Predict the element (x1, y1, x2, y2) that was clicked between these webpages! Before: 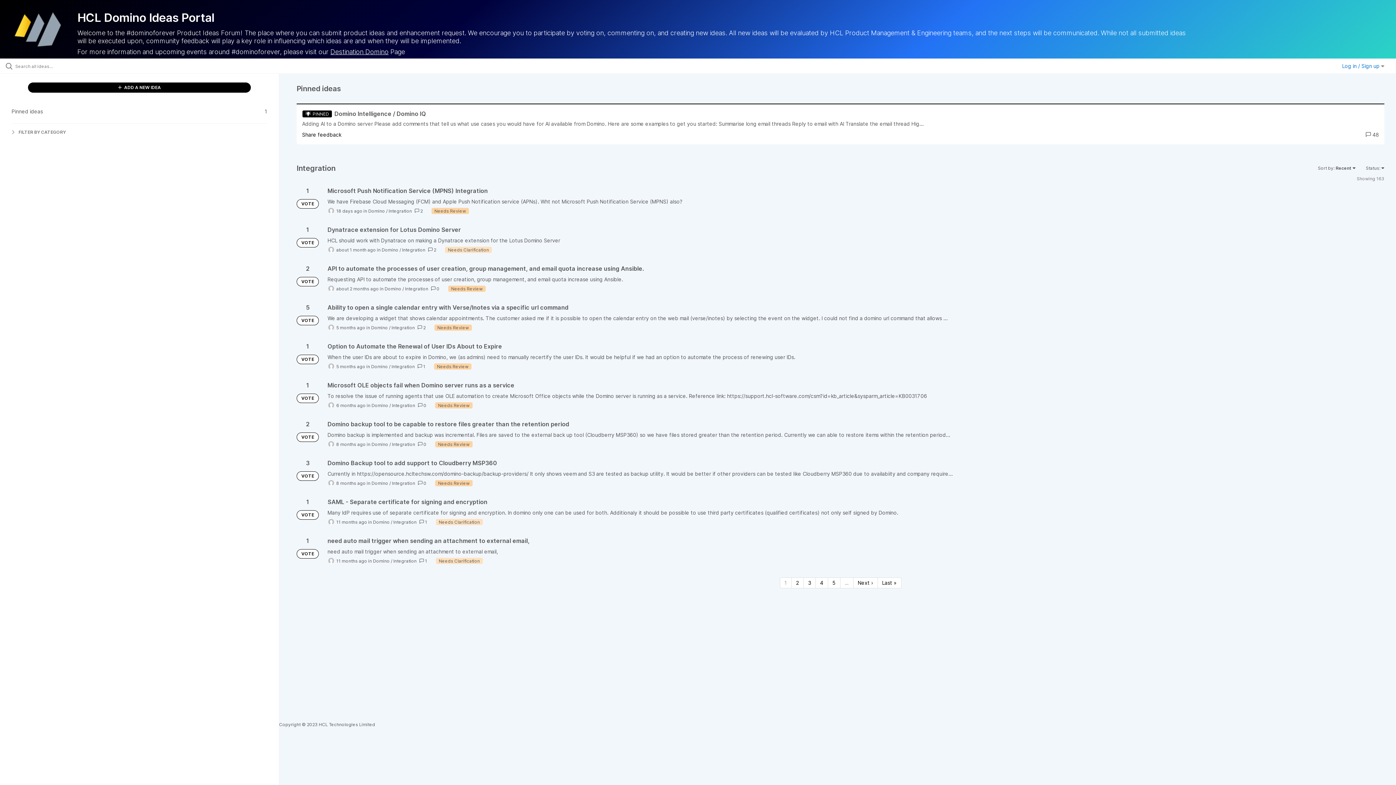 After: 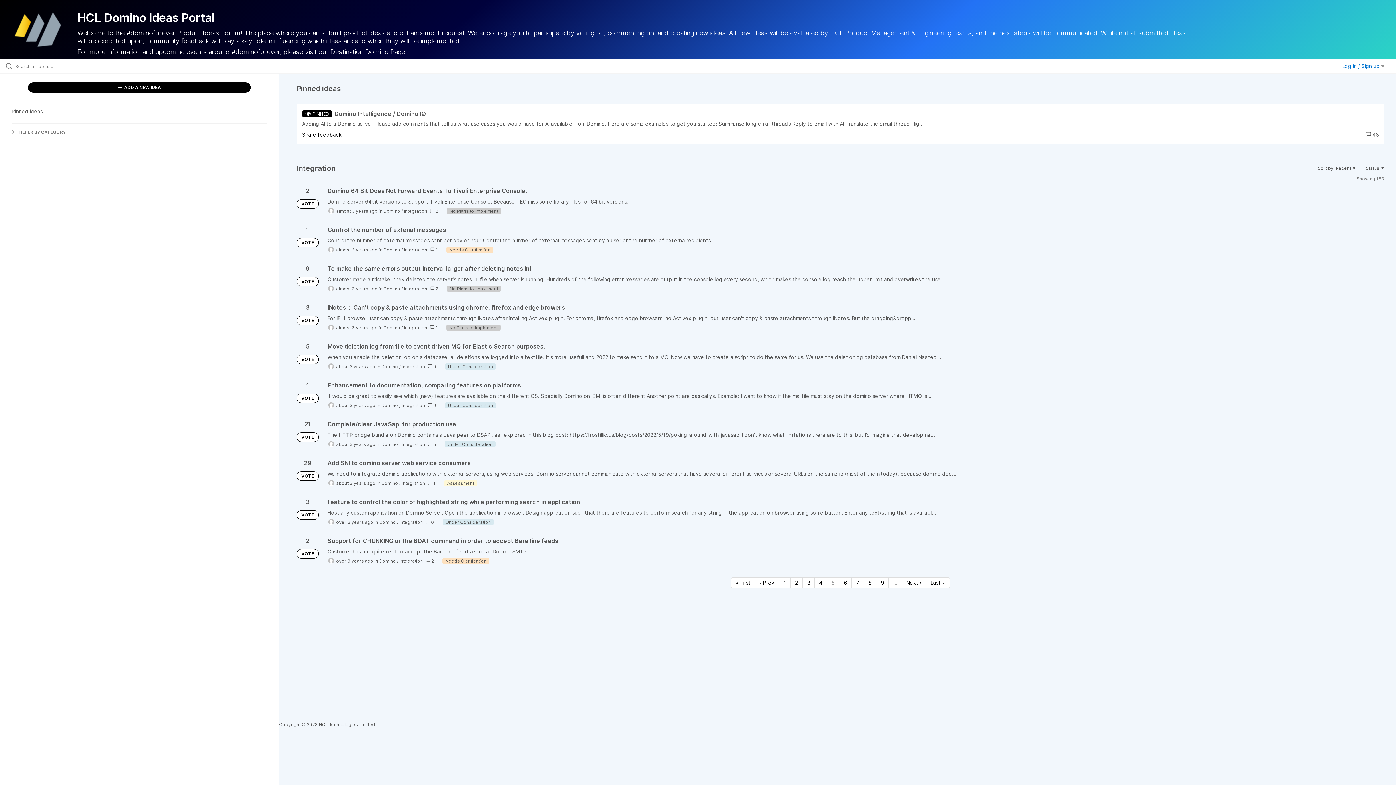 Action: label: Page 5 bbox: (828, 577, 840, 588)